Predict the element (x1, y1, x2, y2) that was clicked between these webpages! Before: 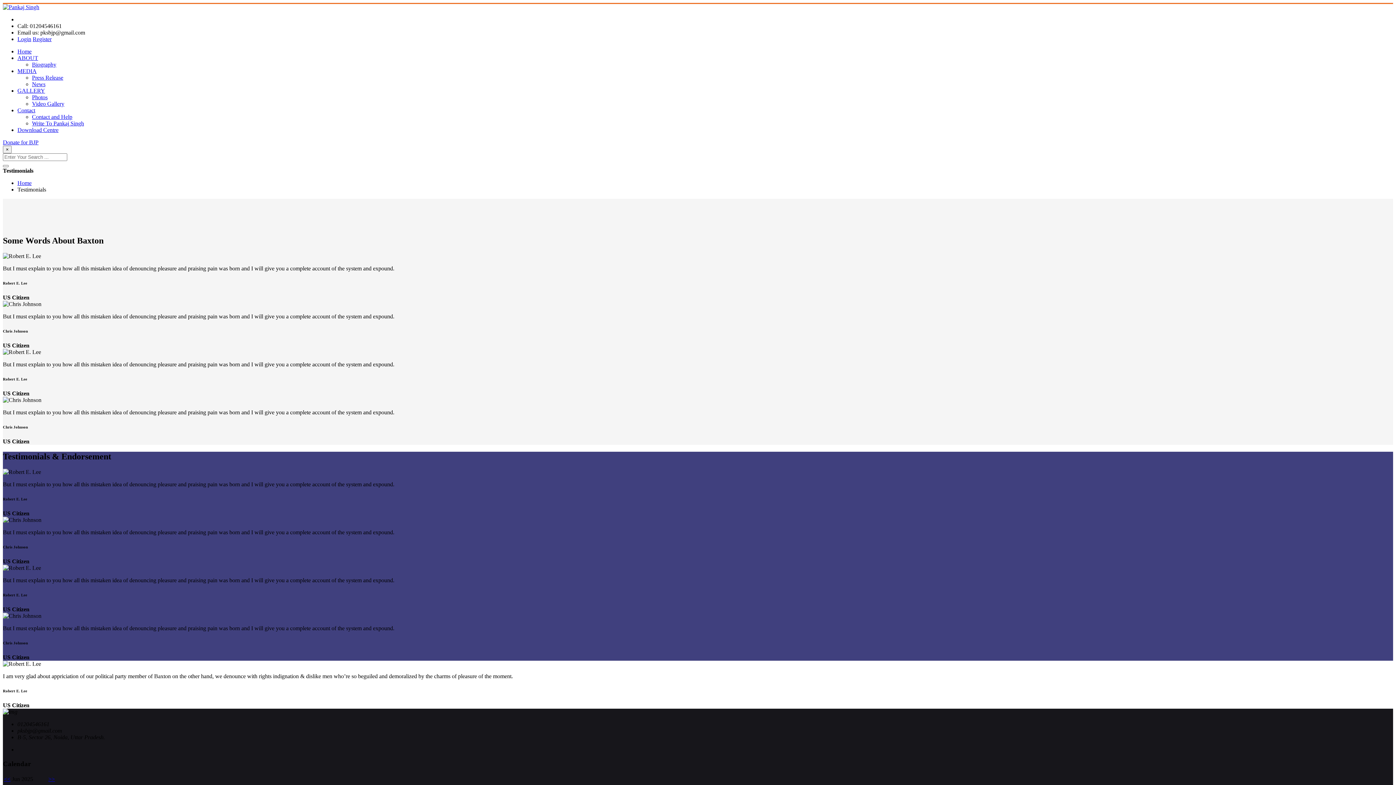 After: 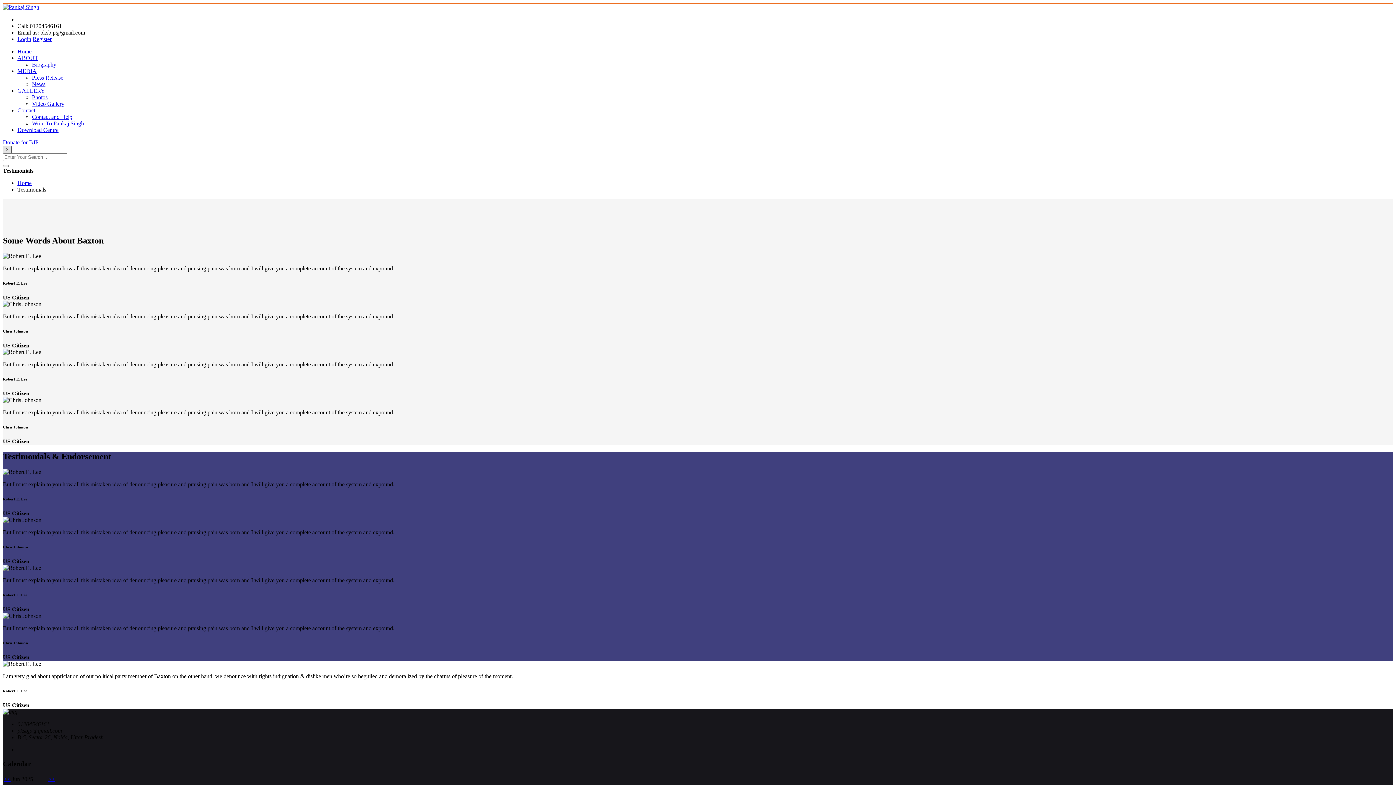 Action: bbox: (2, 145, 11, 153) label: ×